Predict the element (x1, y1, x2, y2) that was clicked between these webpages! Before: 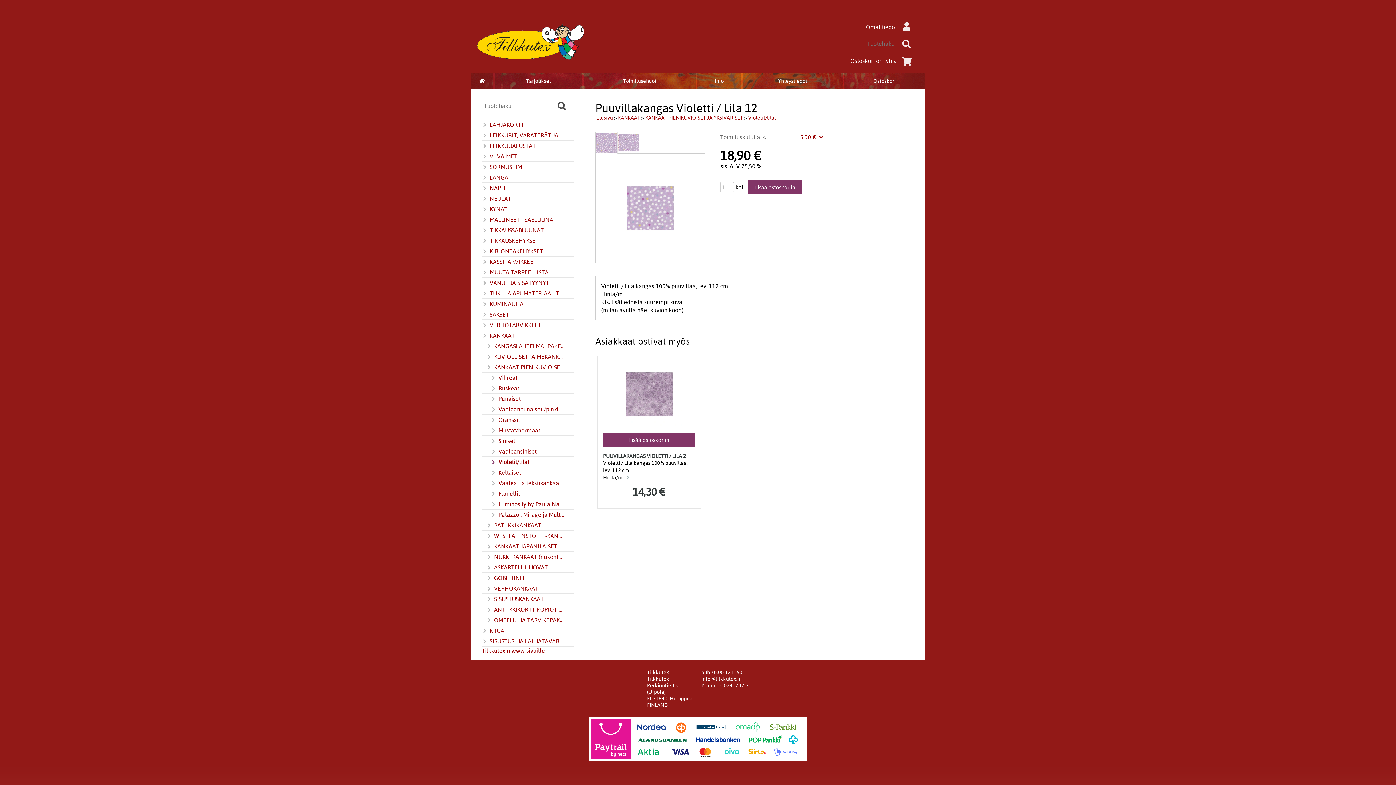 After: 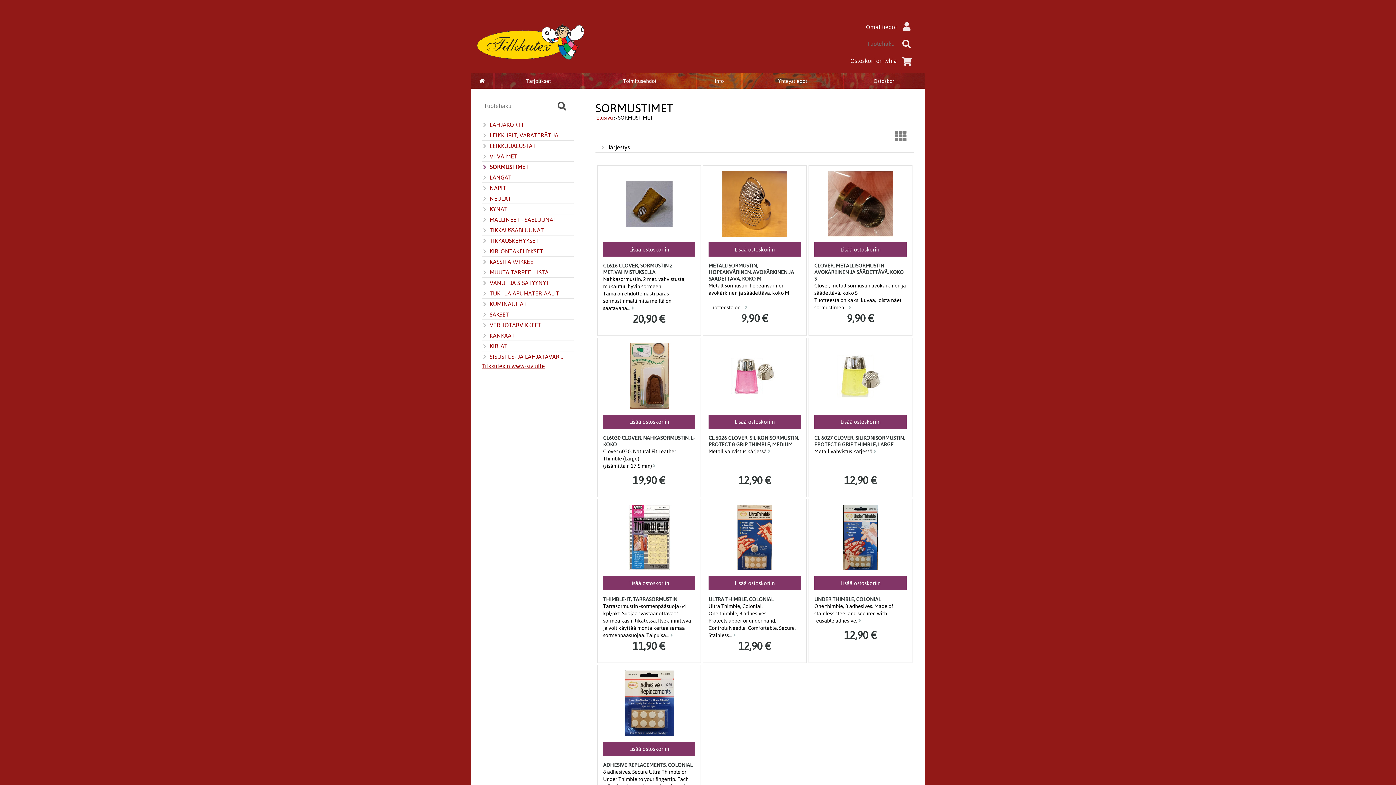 Action: label: SORMUSTIMET bbox: (481, 162, 564, 170)